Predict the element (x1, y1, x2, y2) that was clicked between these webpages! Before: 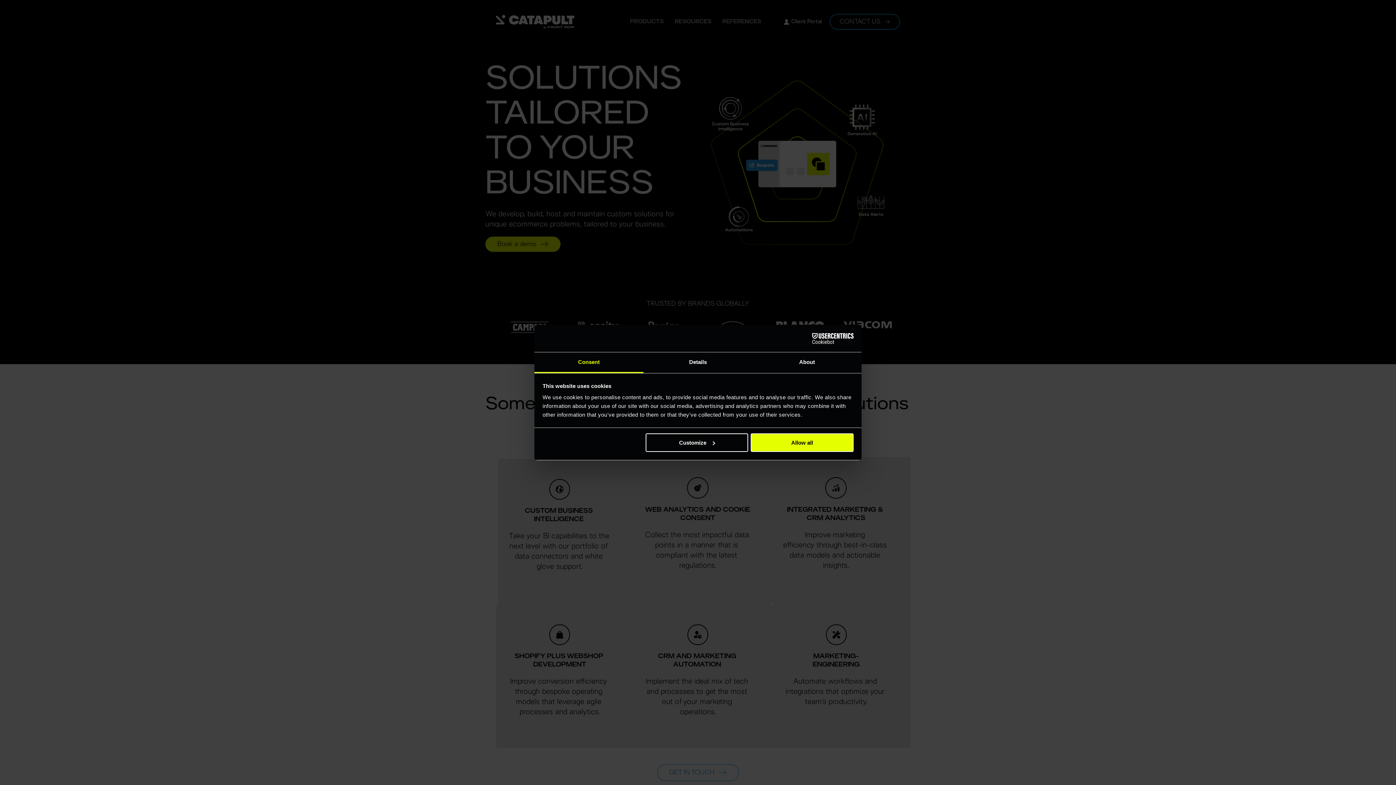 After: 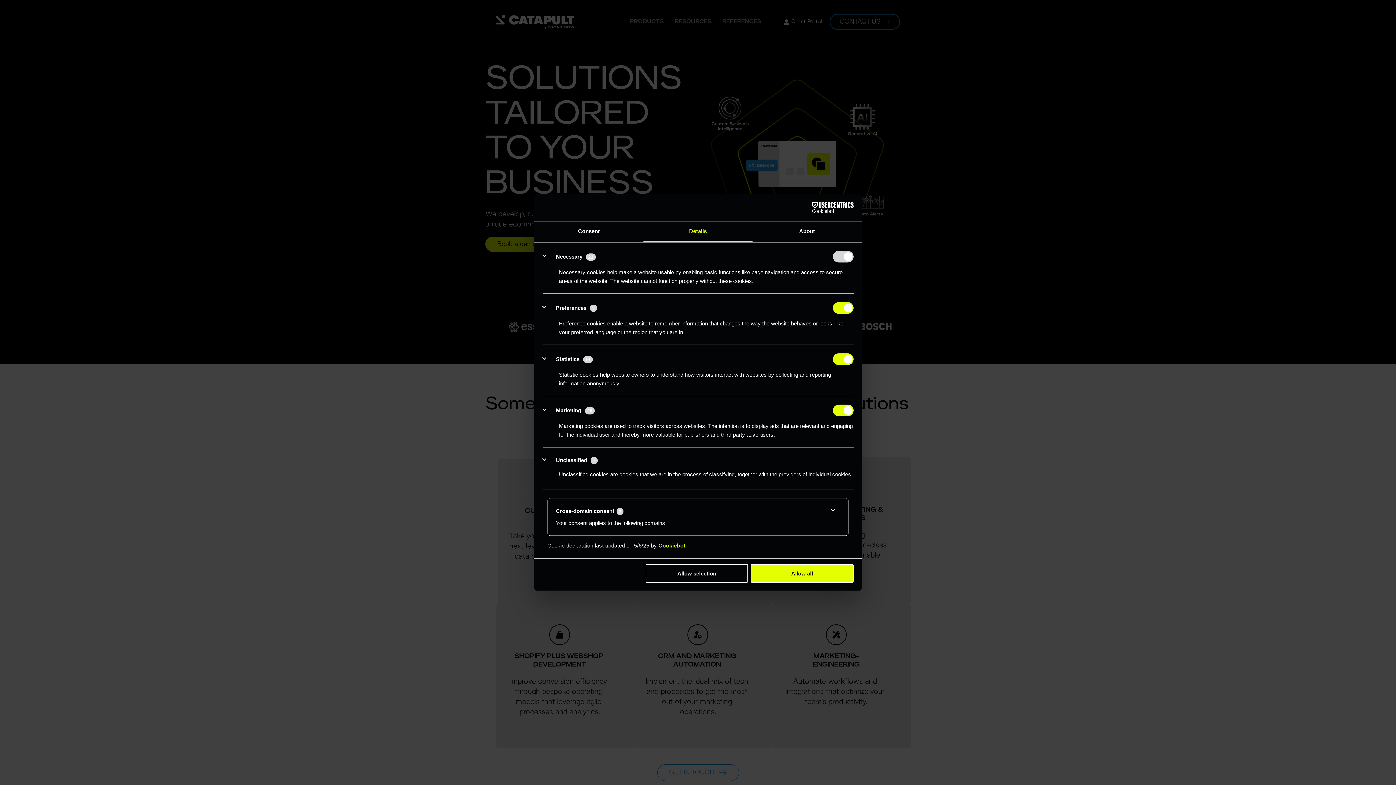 Action: bbox: (645, 433, 748, 452) label: Customize